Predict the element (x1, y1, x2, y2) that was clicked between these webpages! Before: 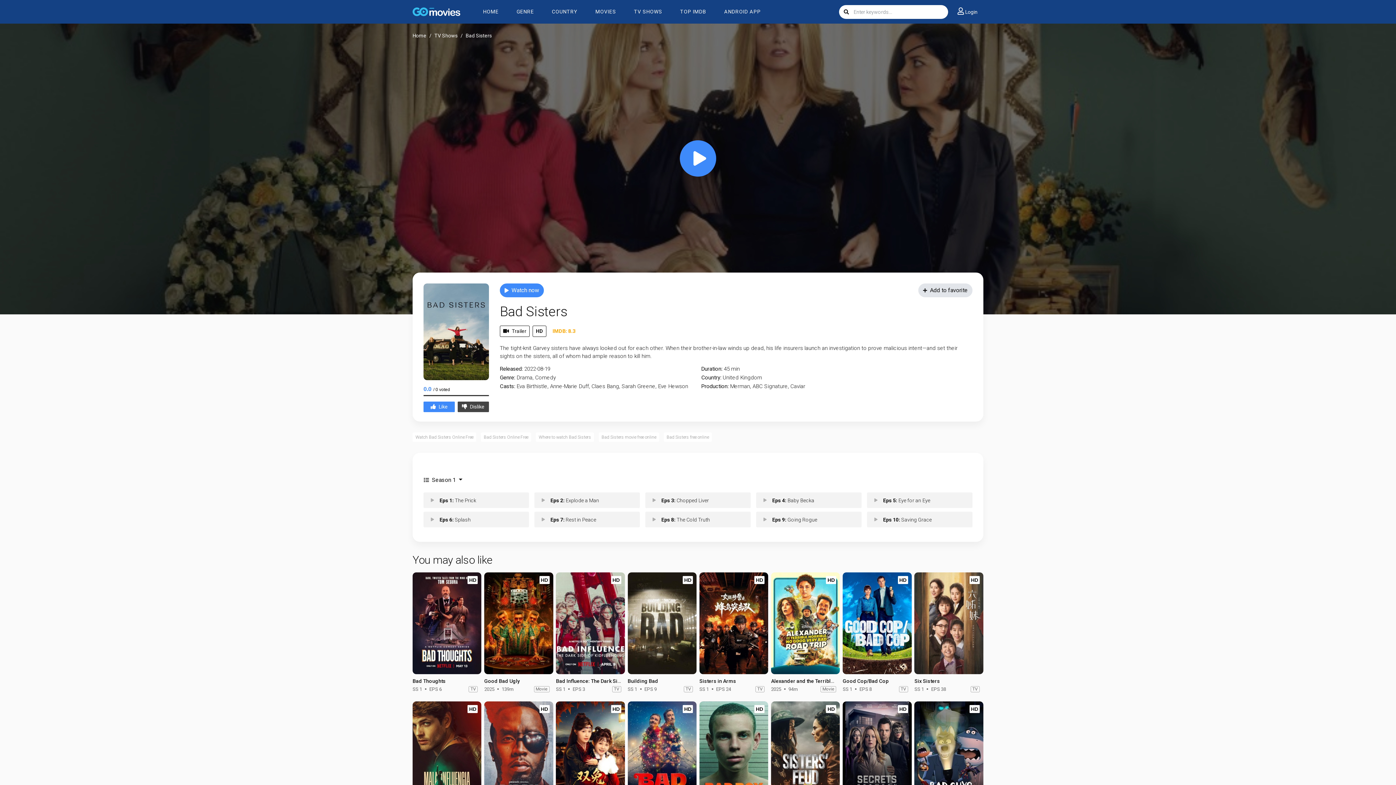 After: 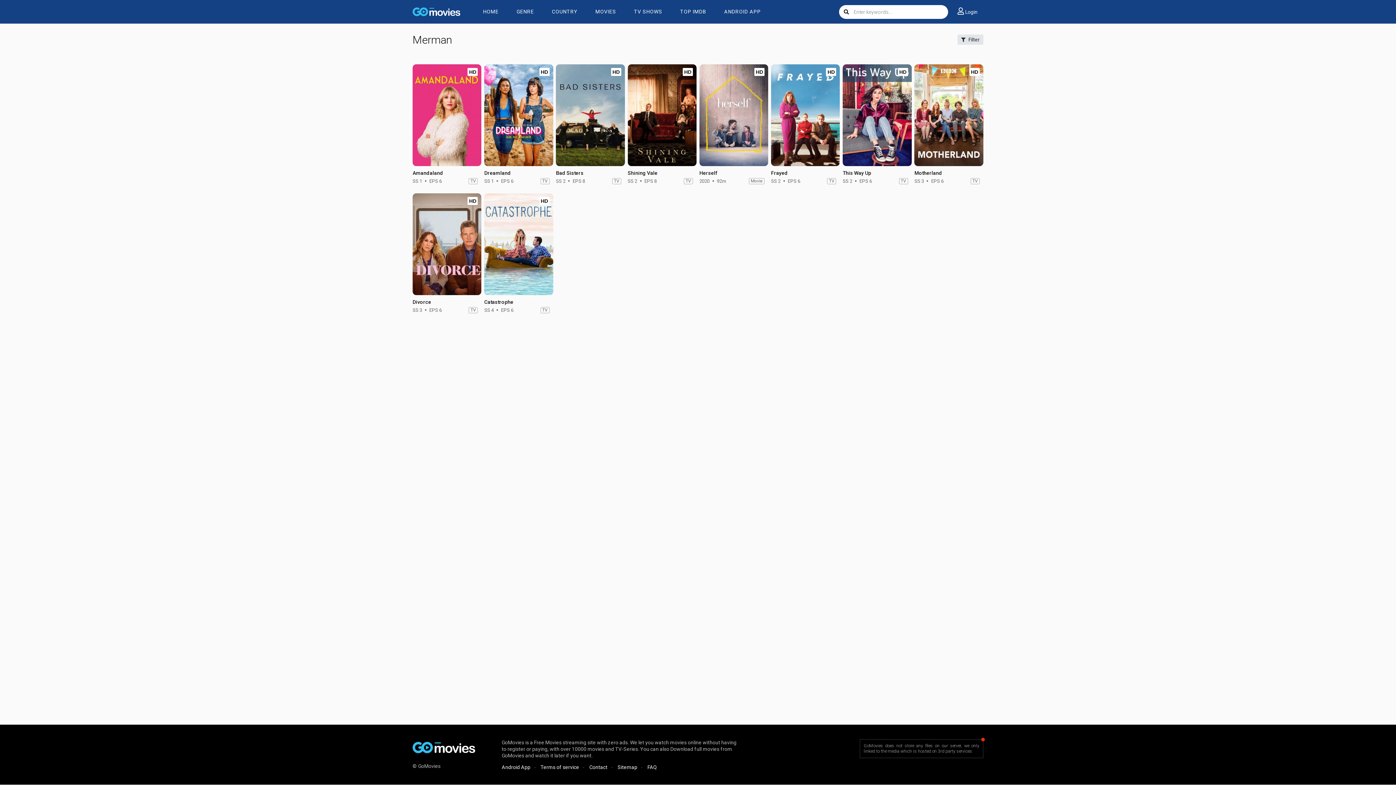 Action: label: Merman bbox: (730, 383, 750, 389)